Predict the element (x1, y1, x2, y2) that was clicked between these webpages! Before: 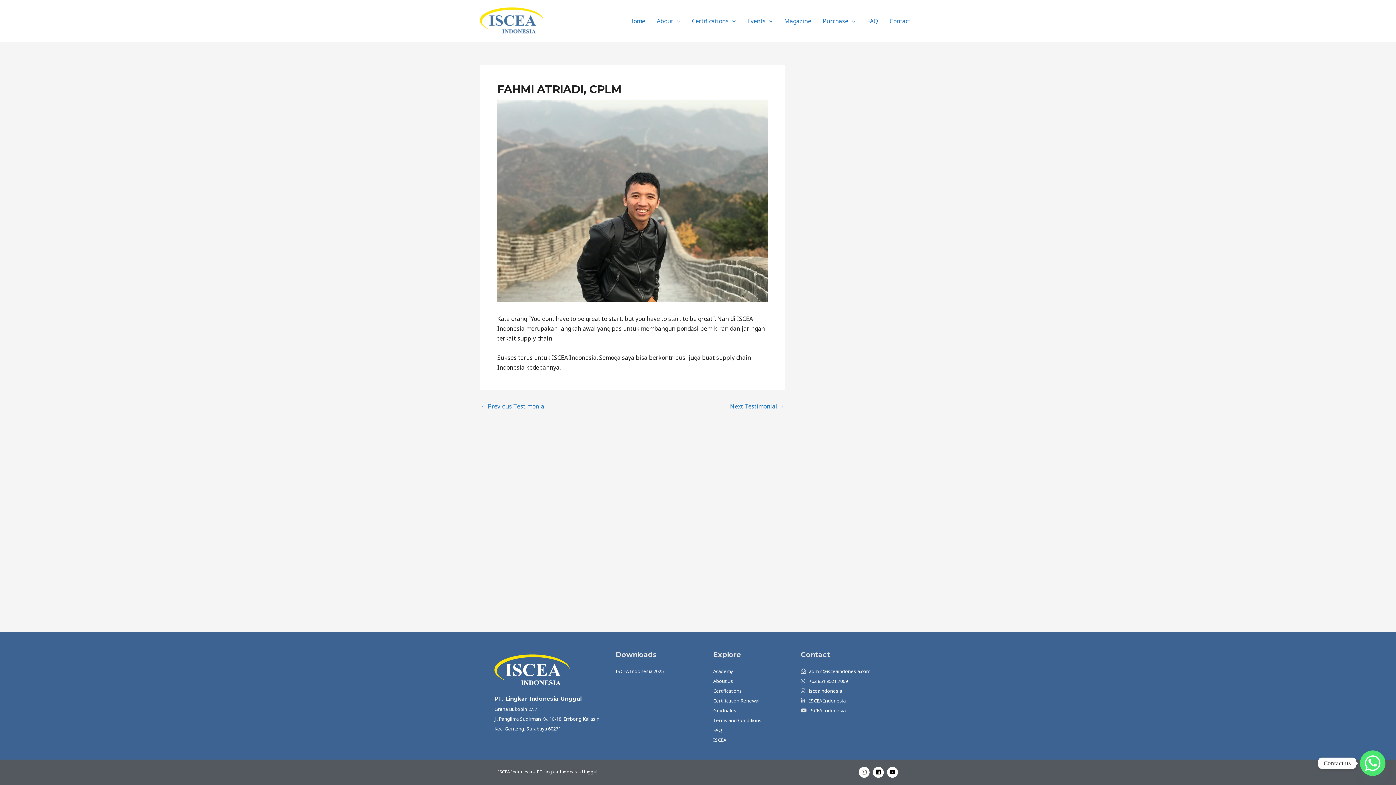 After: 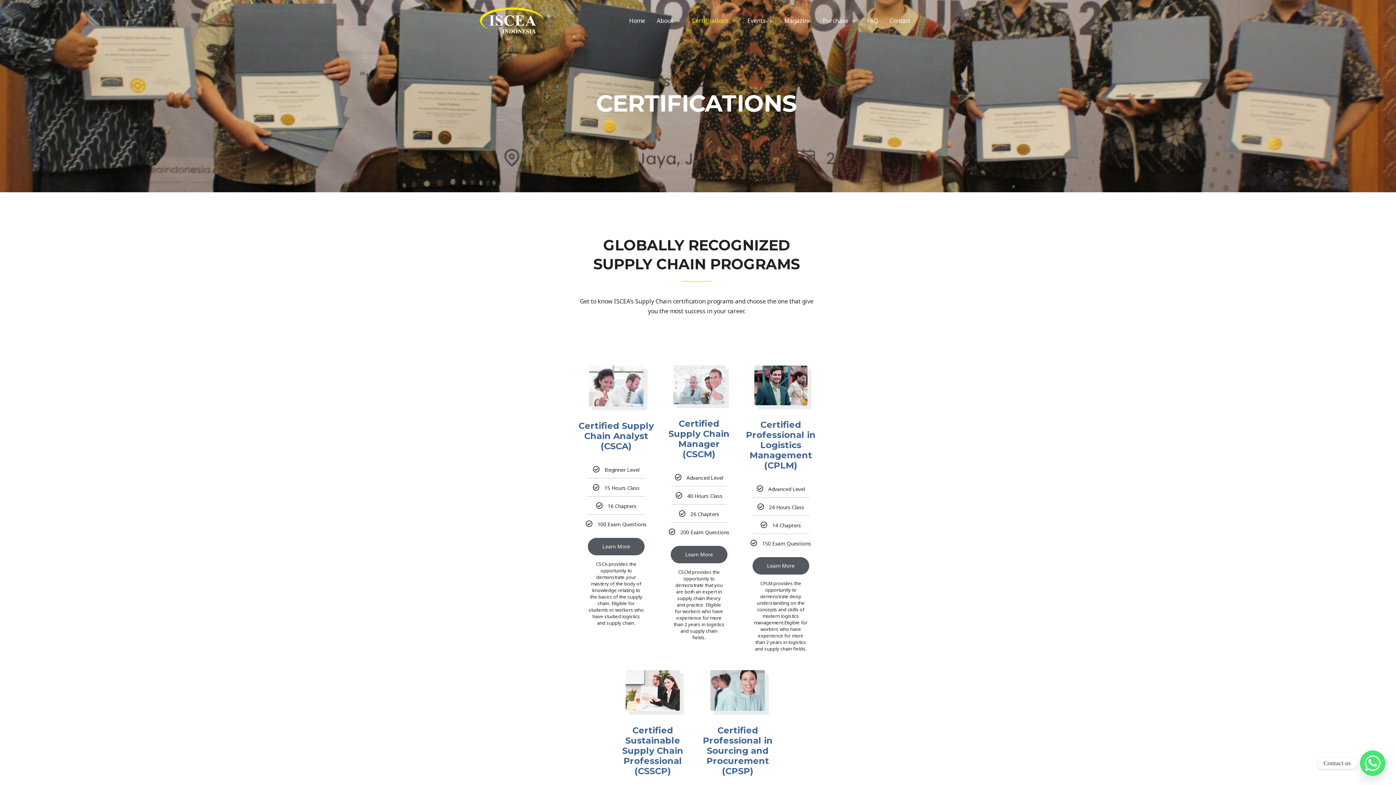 Action: bbox: (713, 686, 793, 696) label: Certifications